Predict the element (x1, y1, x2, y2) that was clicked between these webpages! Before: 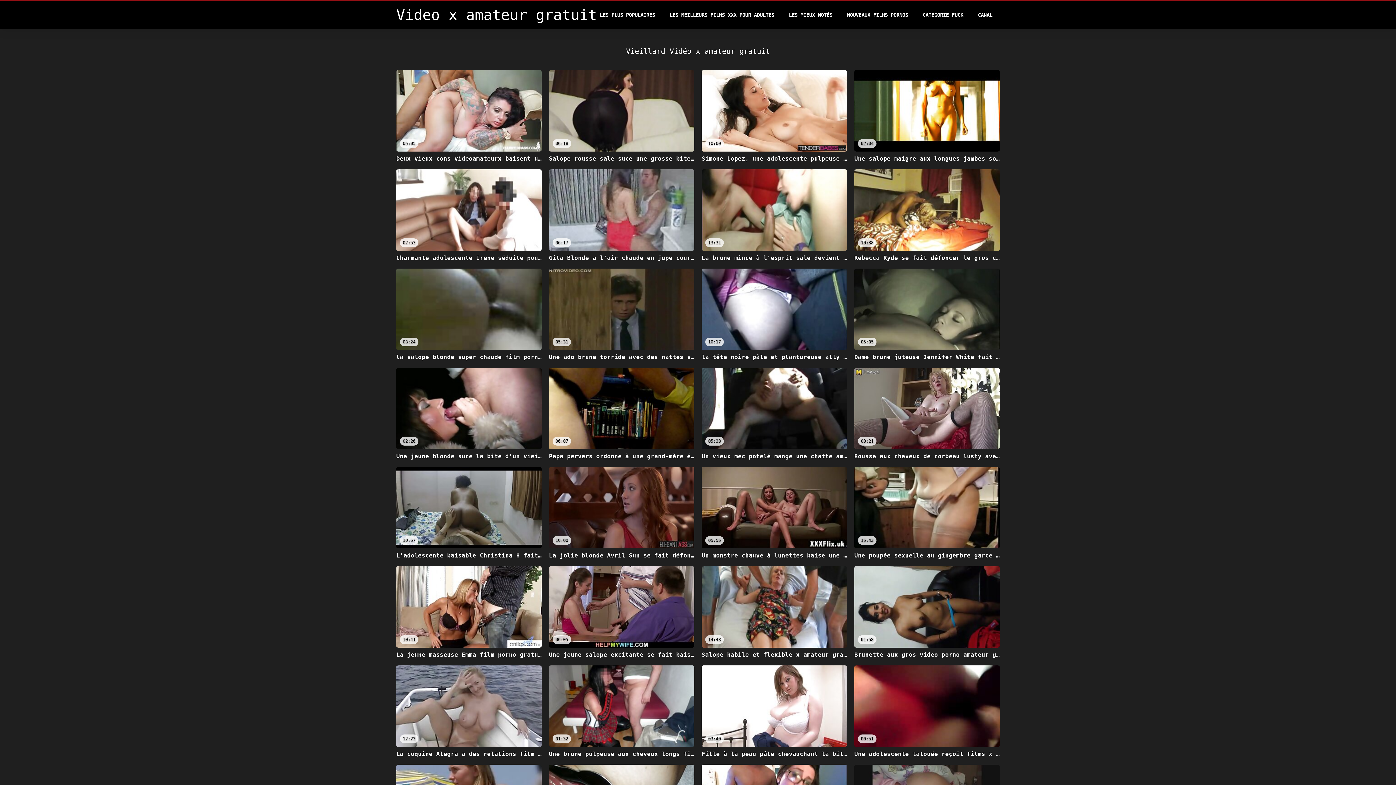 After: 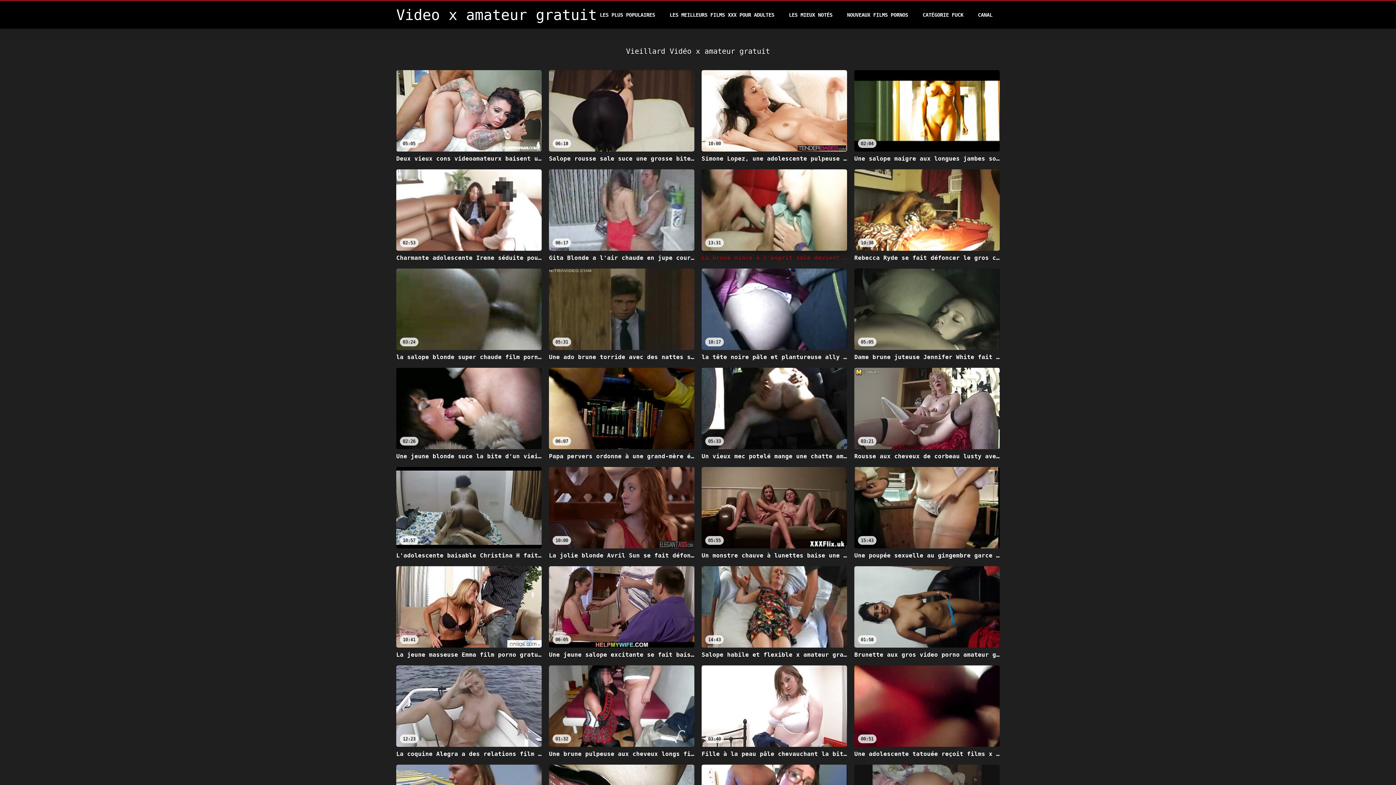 Action: label: 13:31
La brune mince à l'esprit sale devient folle et films x amateur suce la forte bite du contremaître bbox: (701, 169, 847, 261)